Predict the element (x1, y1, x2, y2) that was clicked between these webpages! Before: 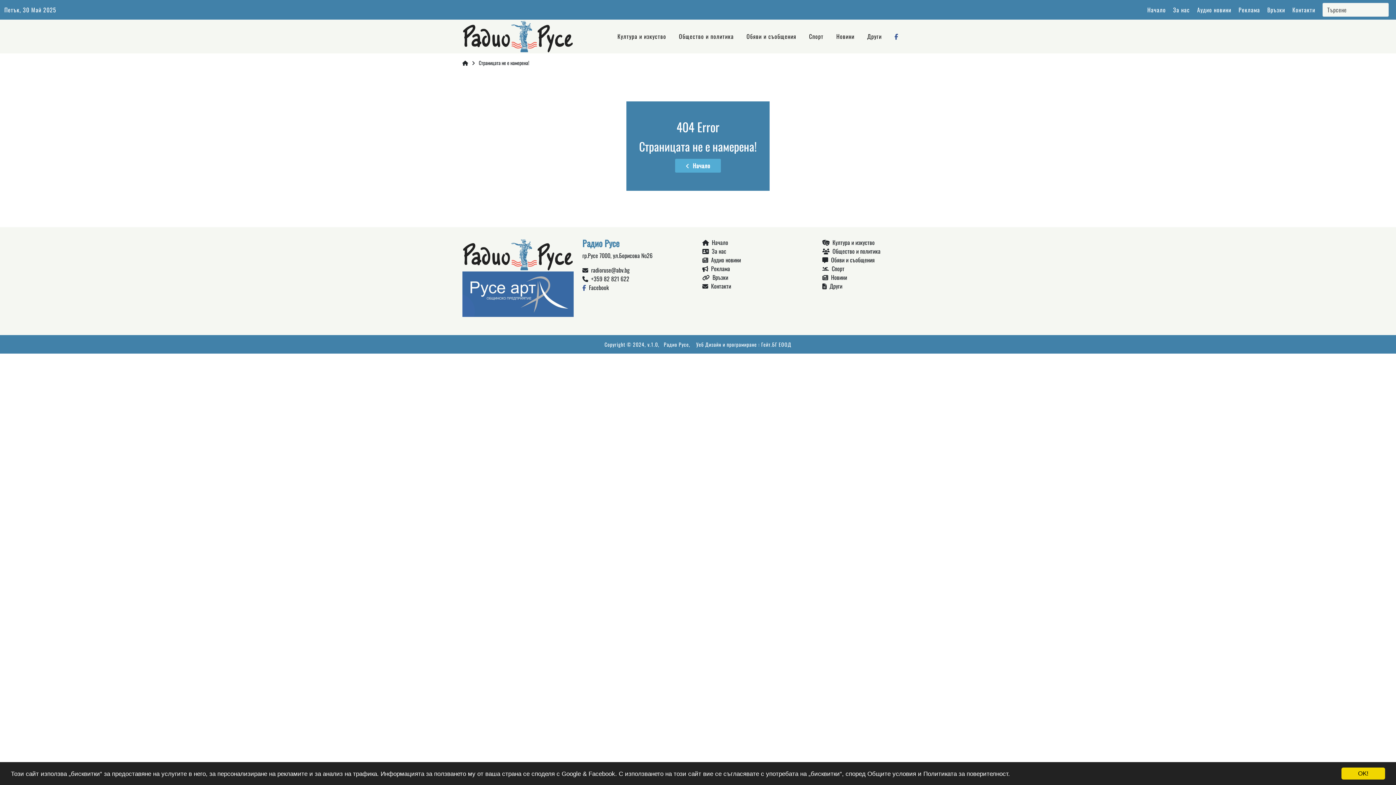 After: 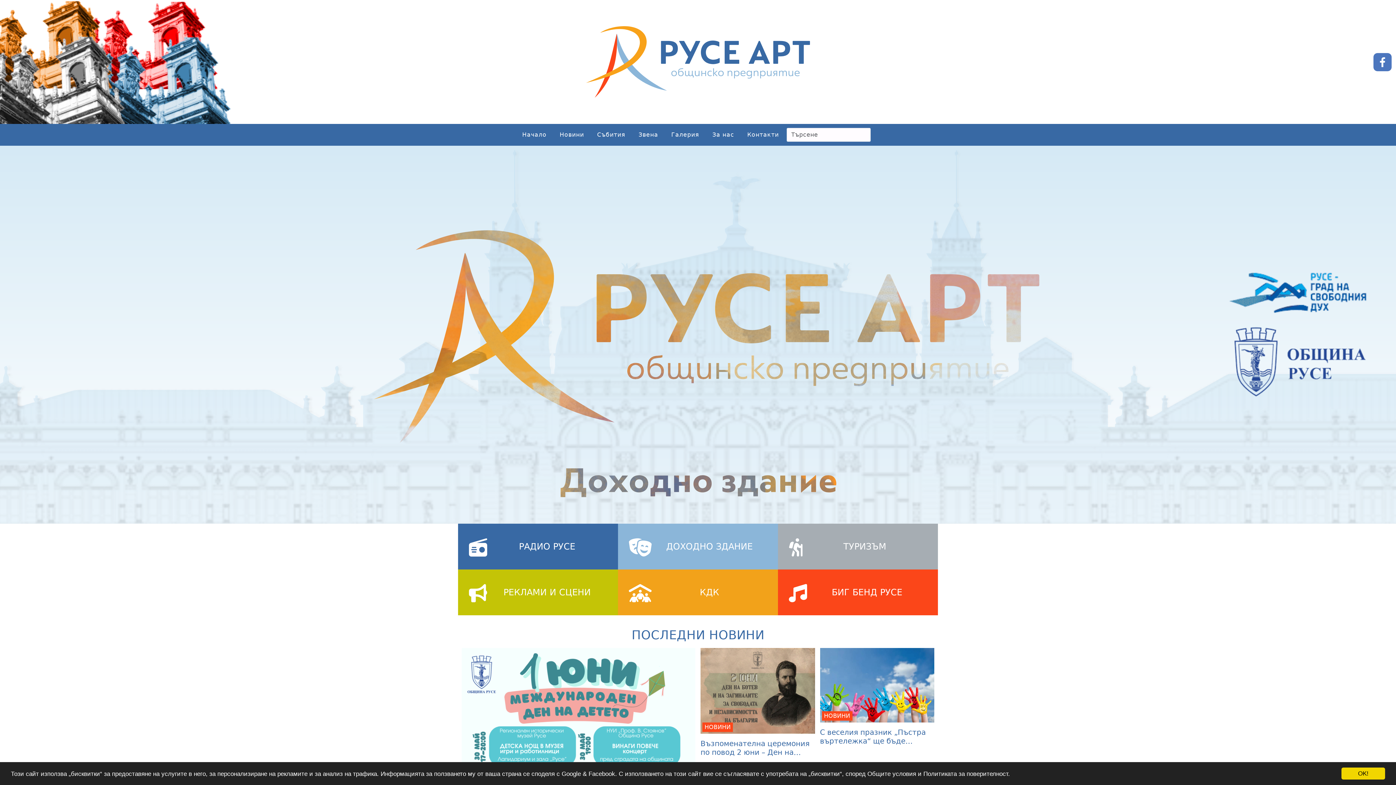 Action: bbox: (462, 289, 573, 297)